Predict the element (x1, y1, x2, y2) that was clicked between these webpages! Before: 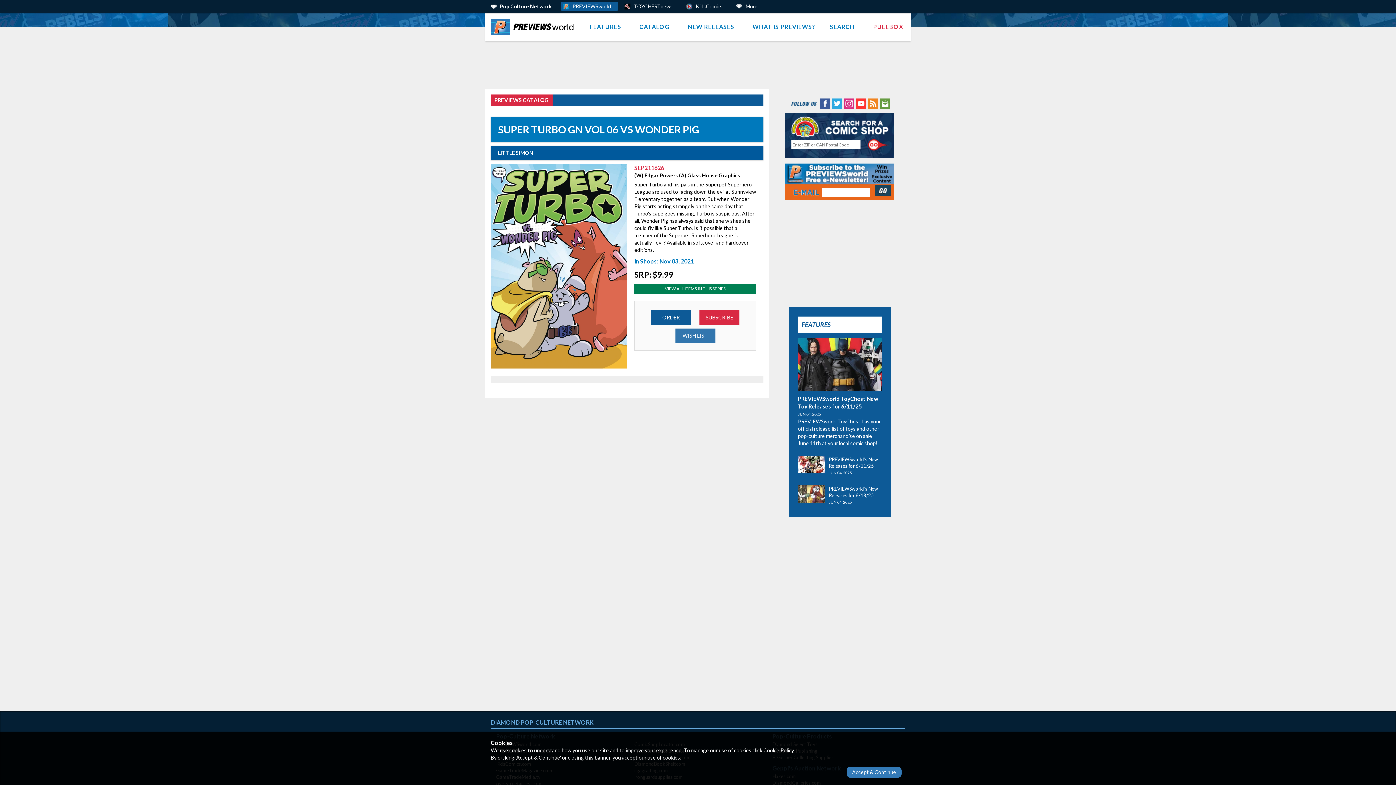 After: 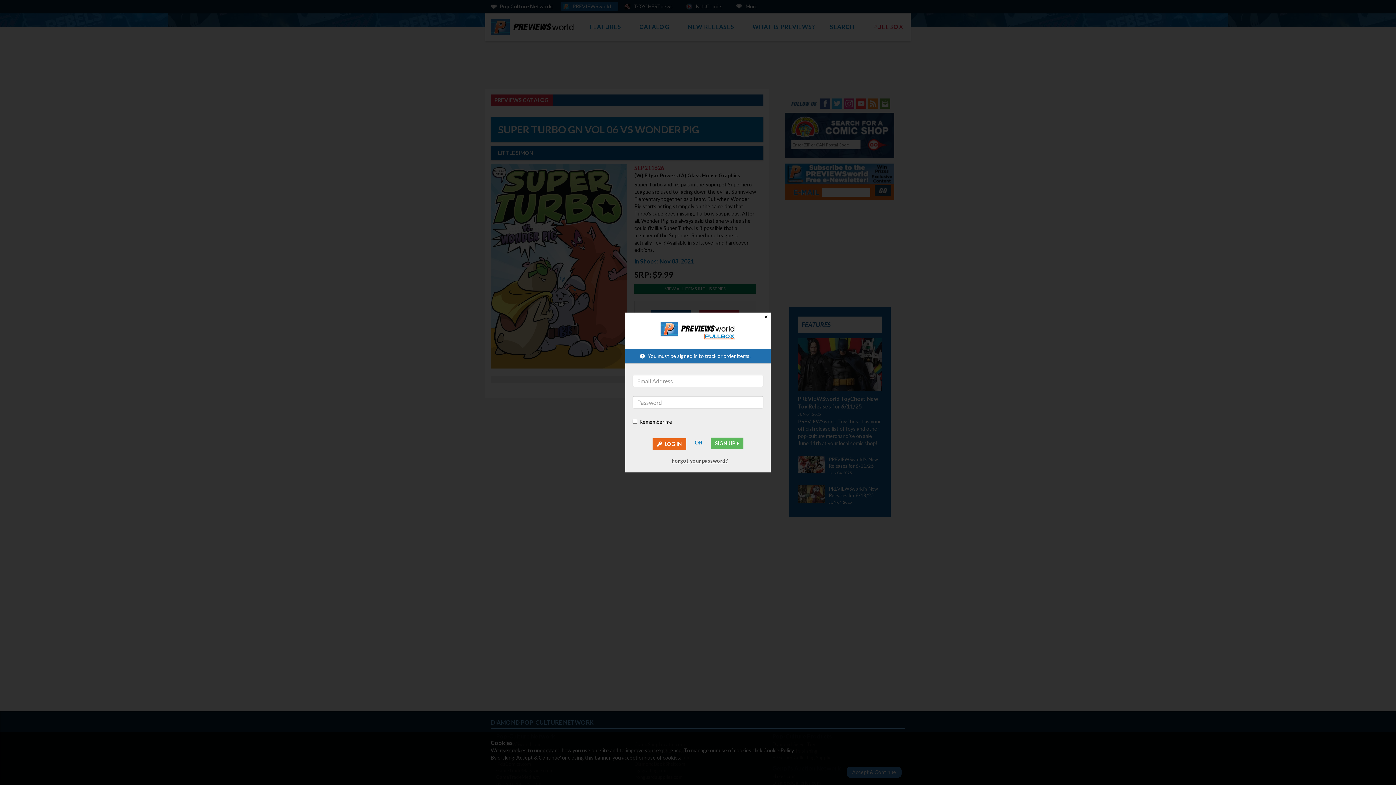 Action: label: WISH LIST bbox: (675, 328, 715, 343)